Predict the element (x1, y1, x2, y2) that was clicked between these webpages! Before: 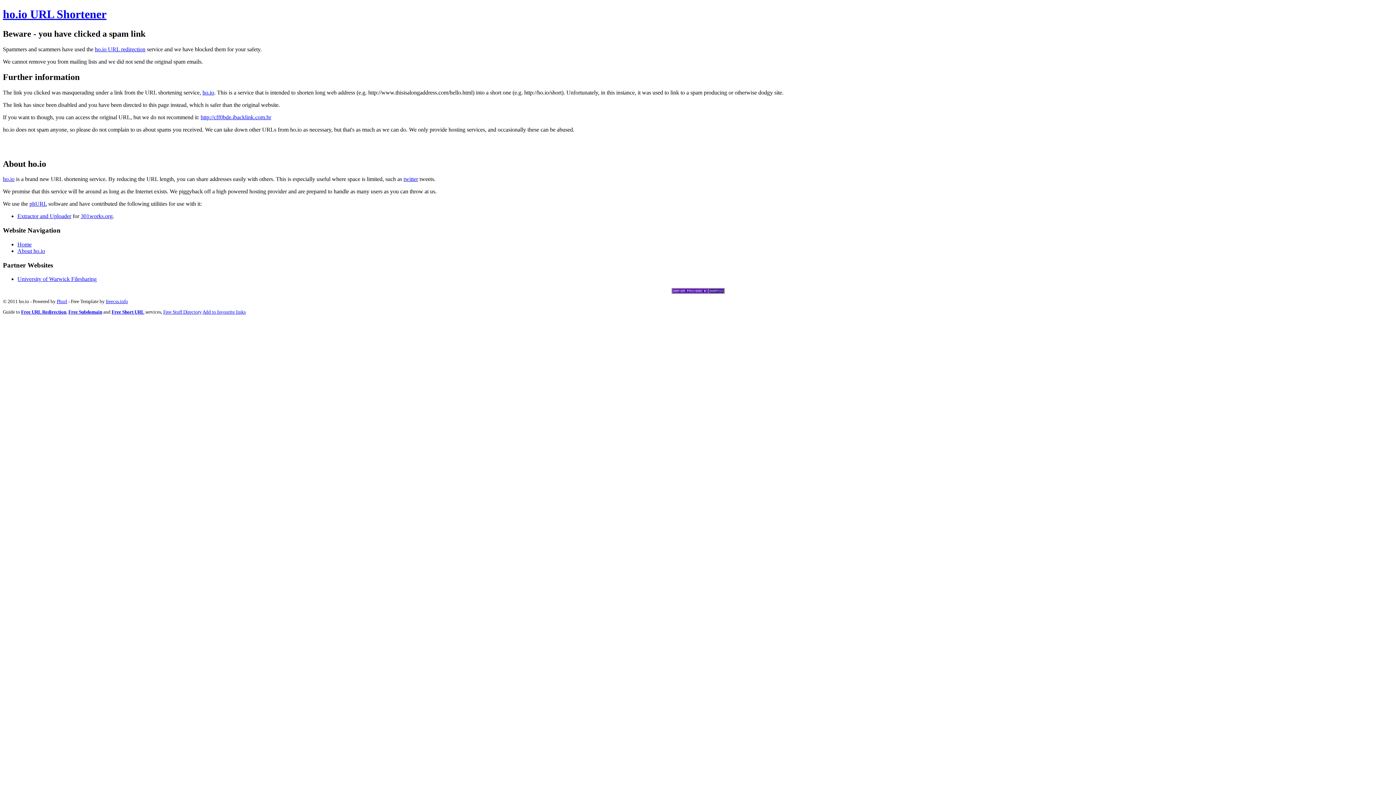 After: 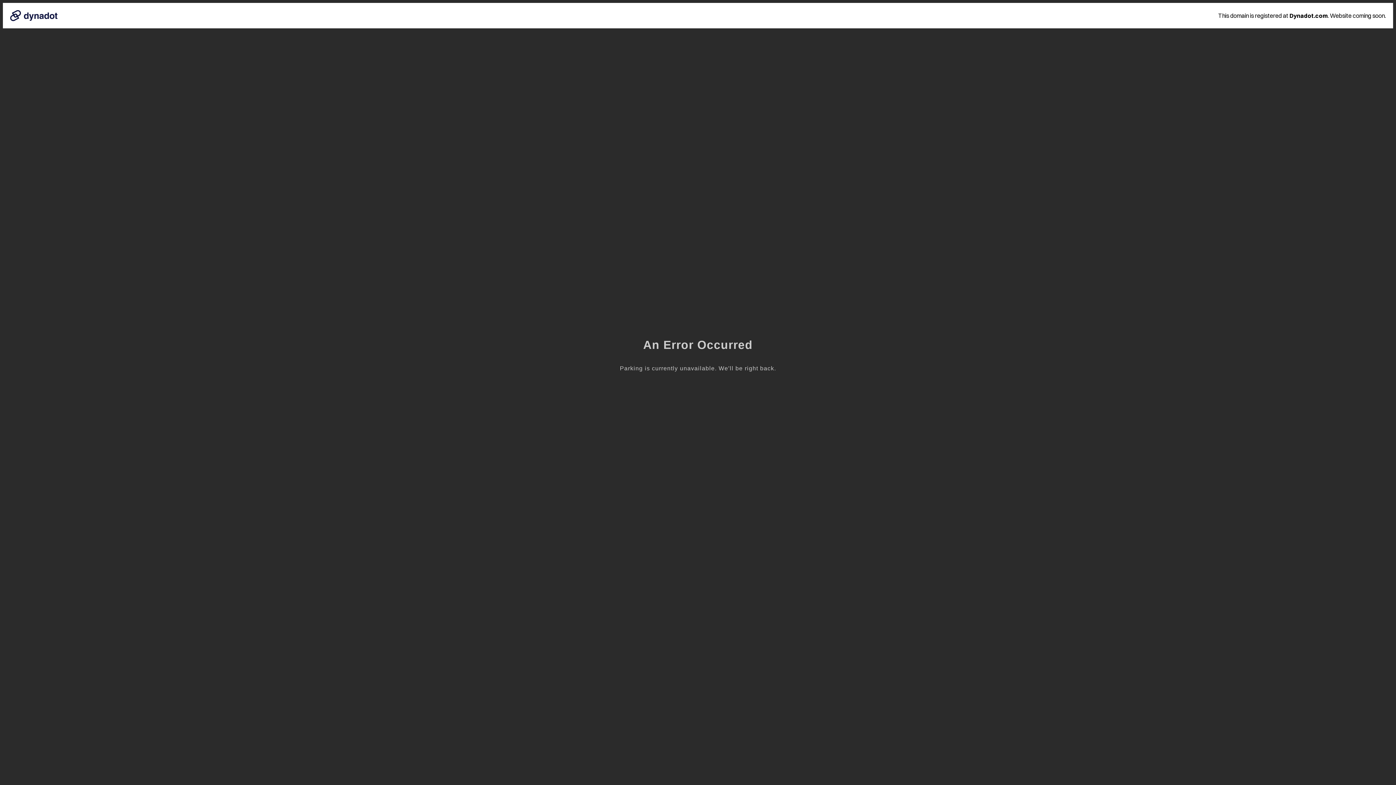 Action: bbox: (105, 298, 128, 304) label: freecss.info